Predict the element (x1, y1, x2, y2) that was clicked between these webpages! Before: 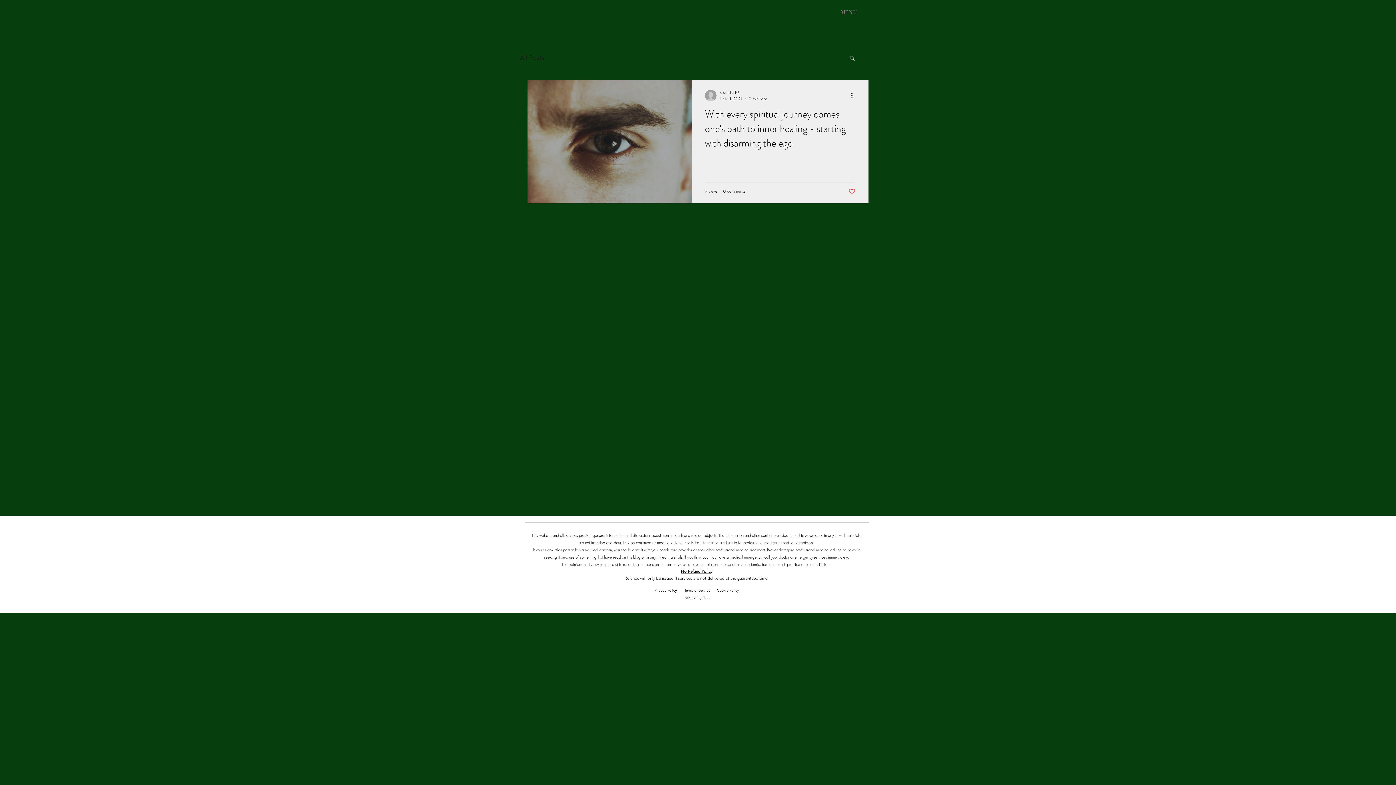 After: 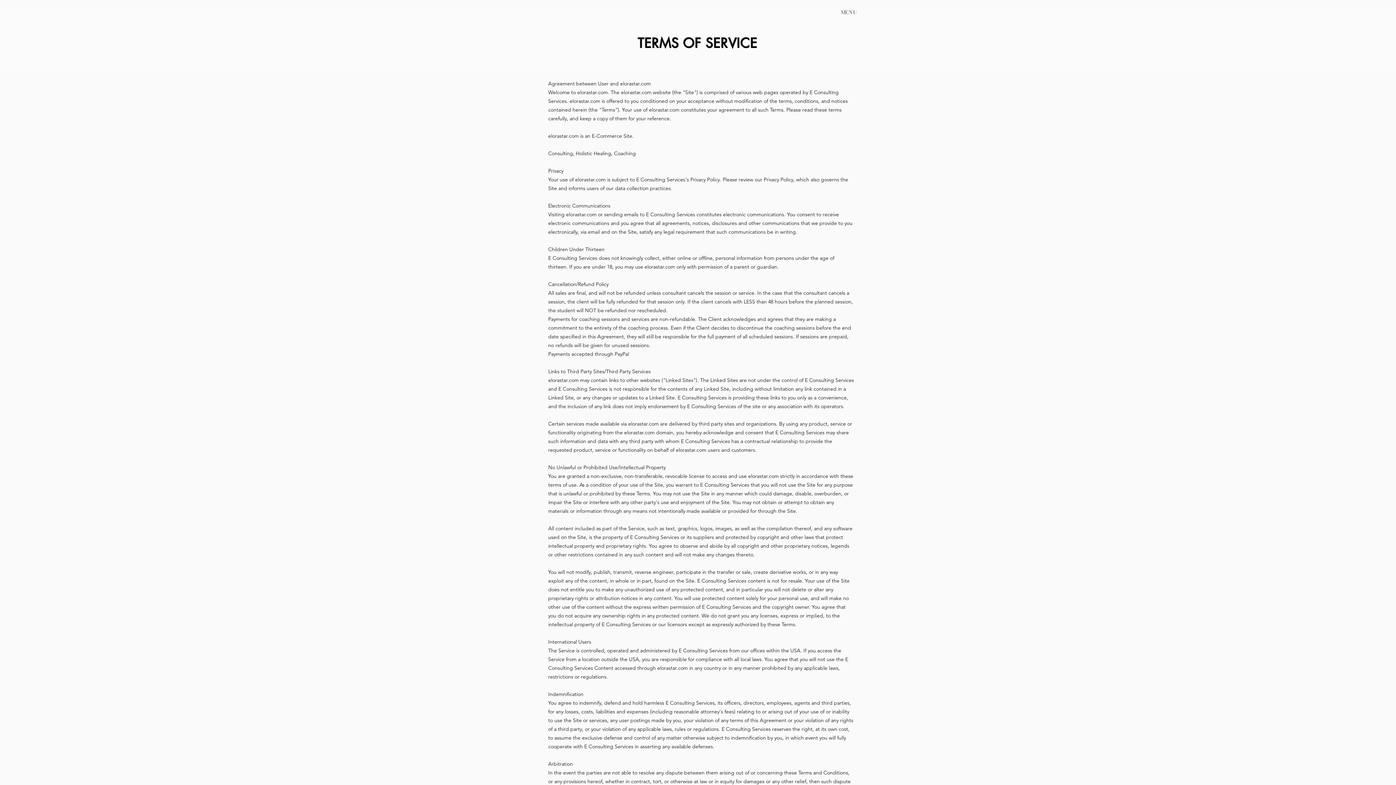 Action: label: Terms of Service bbox: (684, 587, 710, 593)